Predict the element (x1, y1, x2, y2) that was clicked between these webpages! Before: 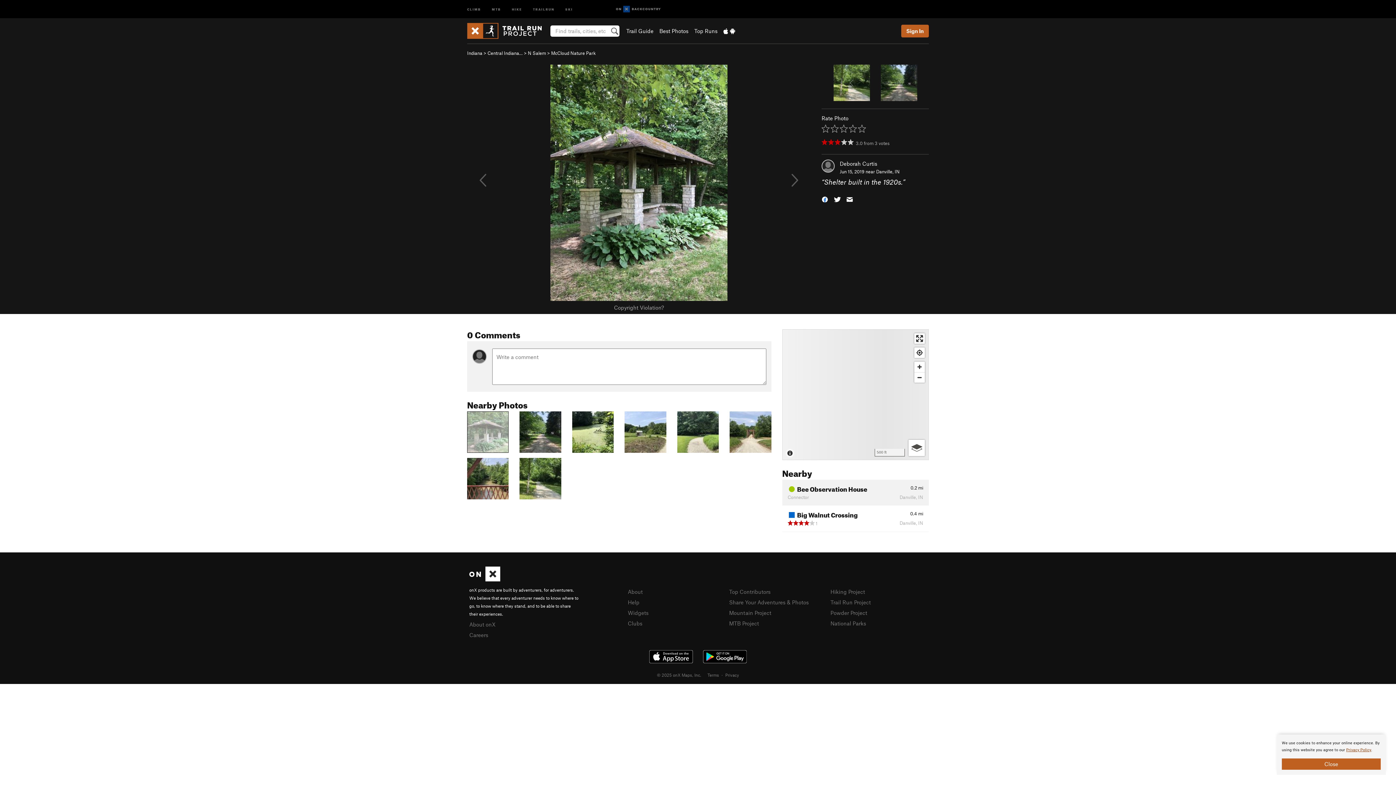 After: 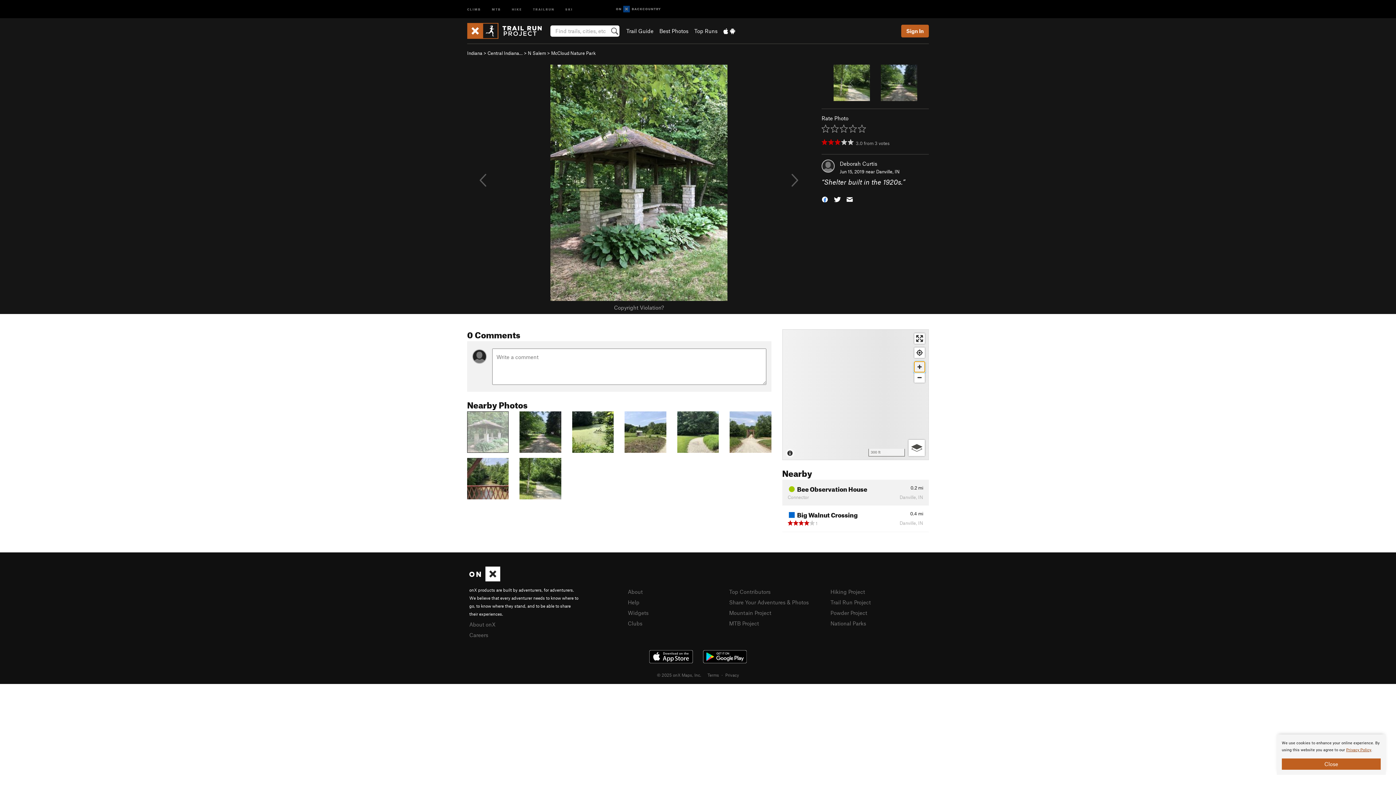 Action: label: Zoom in bbox: (914, 361, 925, 372)